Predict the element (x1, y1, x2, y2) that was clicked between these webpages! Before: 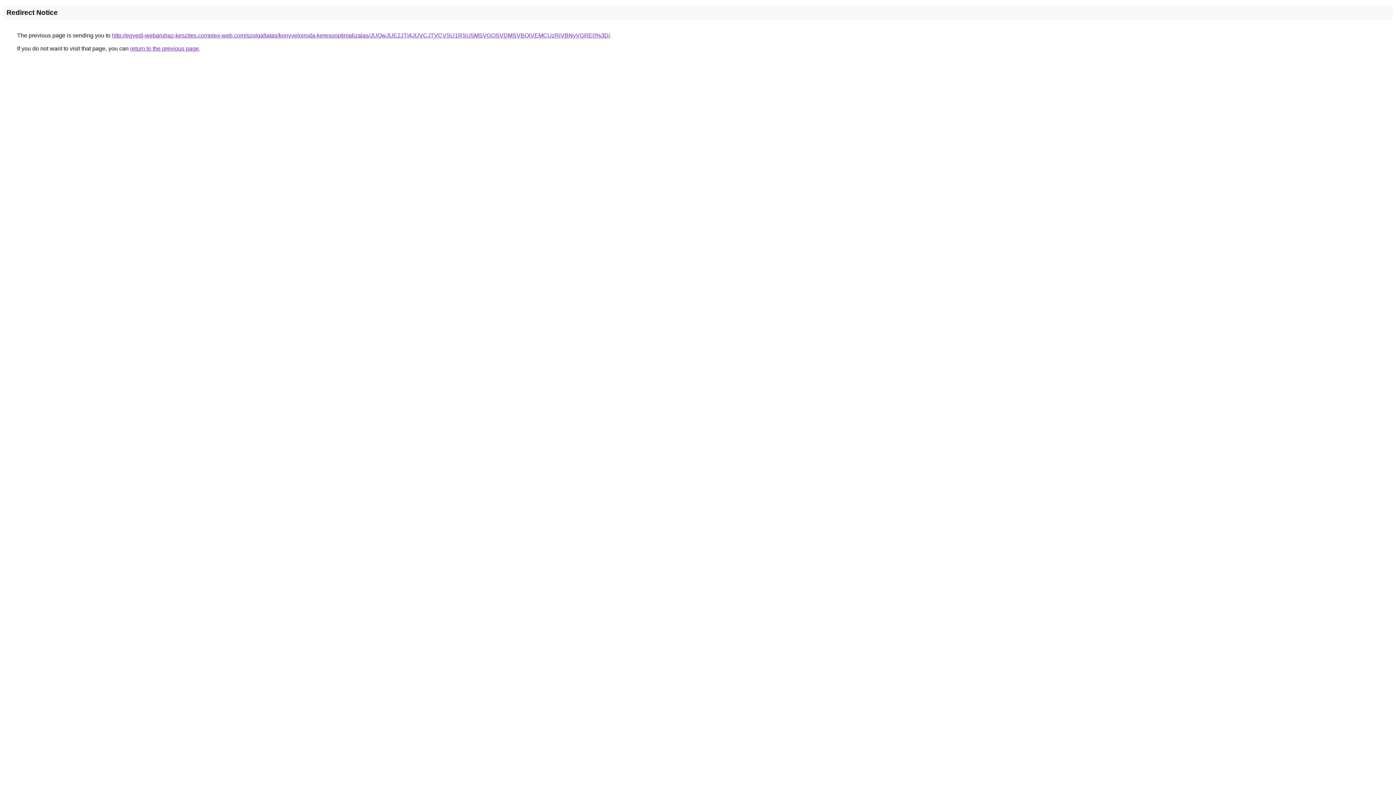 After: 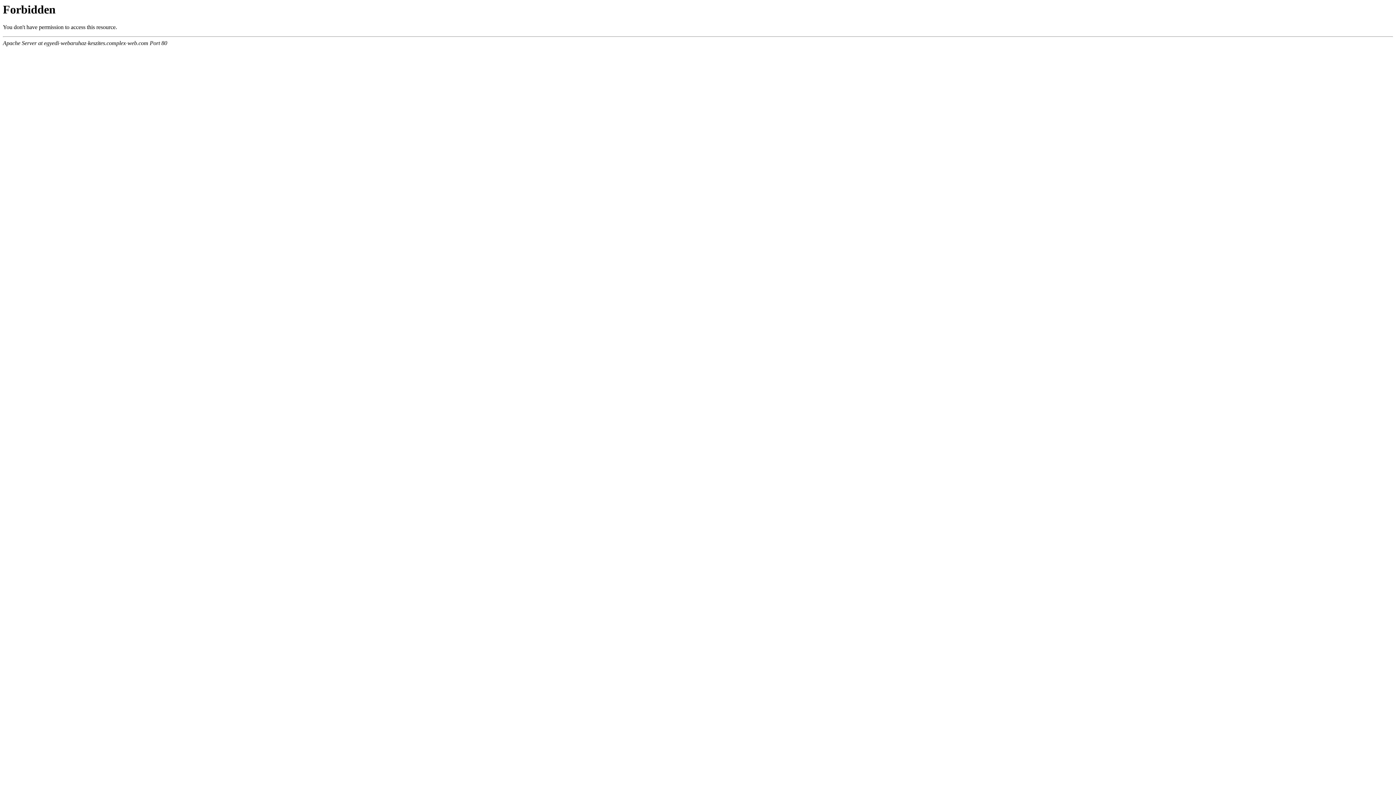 Action: bbox: (112, 32, 610, 38) label: http://egyedi-webaruhaz-keszites.complex-web.com/szolgaltatas/konyveloiroda-keresooptimalizalas/JUQwJUE2JTI4JUVCJTVCVSU1RSU5MSVGOSVDMSVBQiVEMCUzRiVBNyVGRE0%3D/